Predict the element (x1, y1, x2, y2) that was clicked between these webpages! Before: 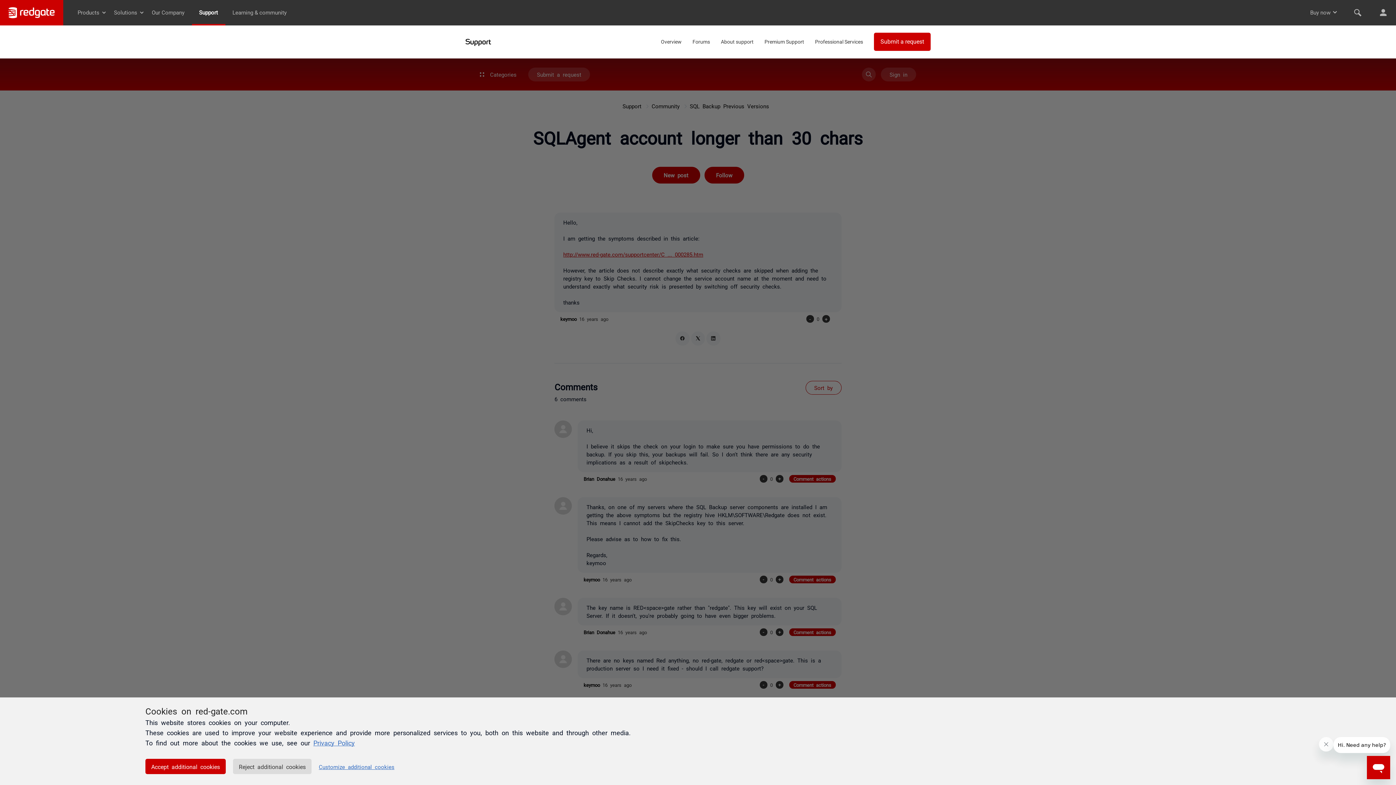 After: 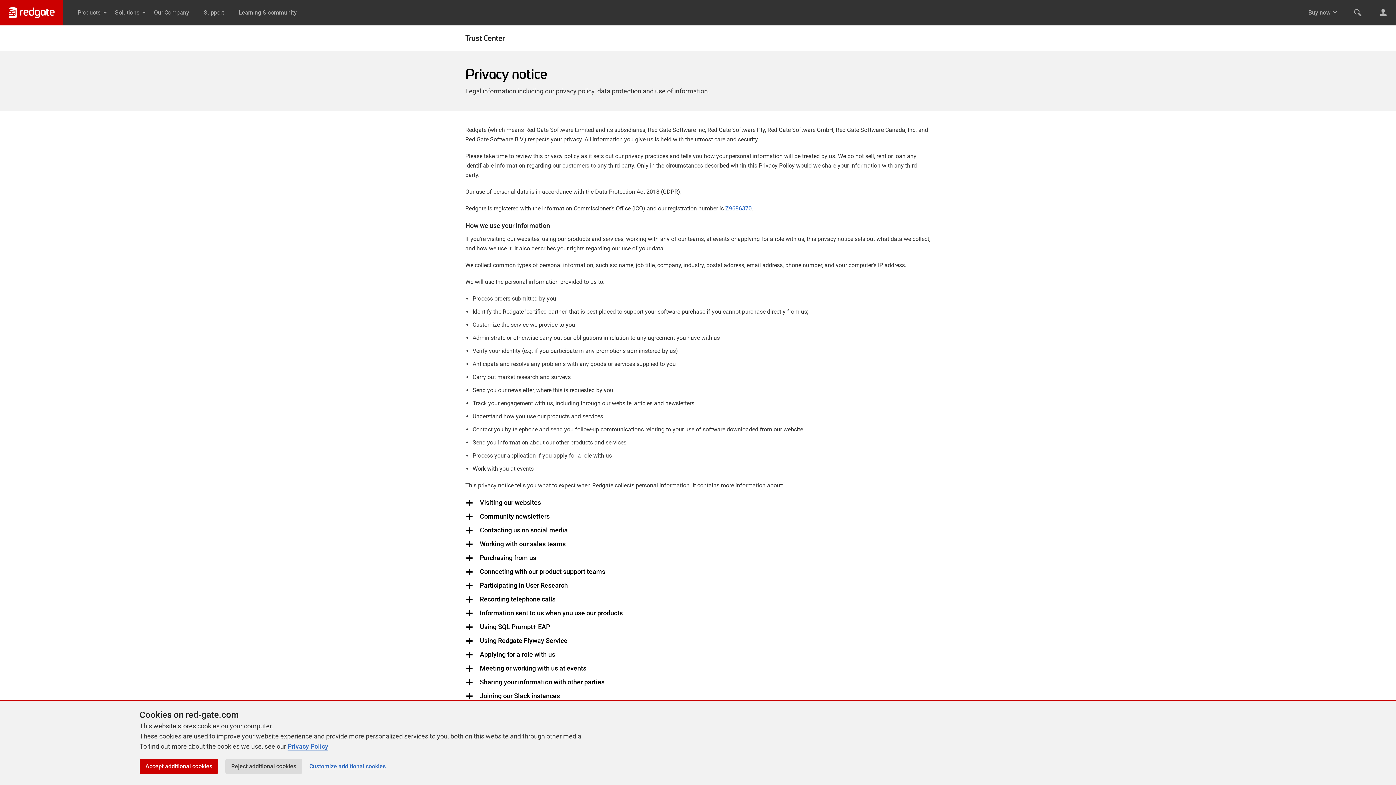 Action: bbox: (313, 739, 354, 746) label: Privacy Policy